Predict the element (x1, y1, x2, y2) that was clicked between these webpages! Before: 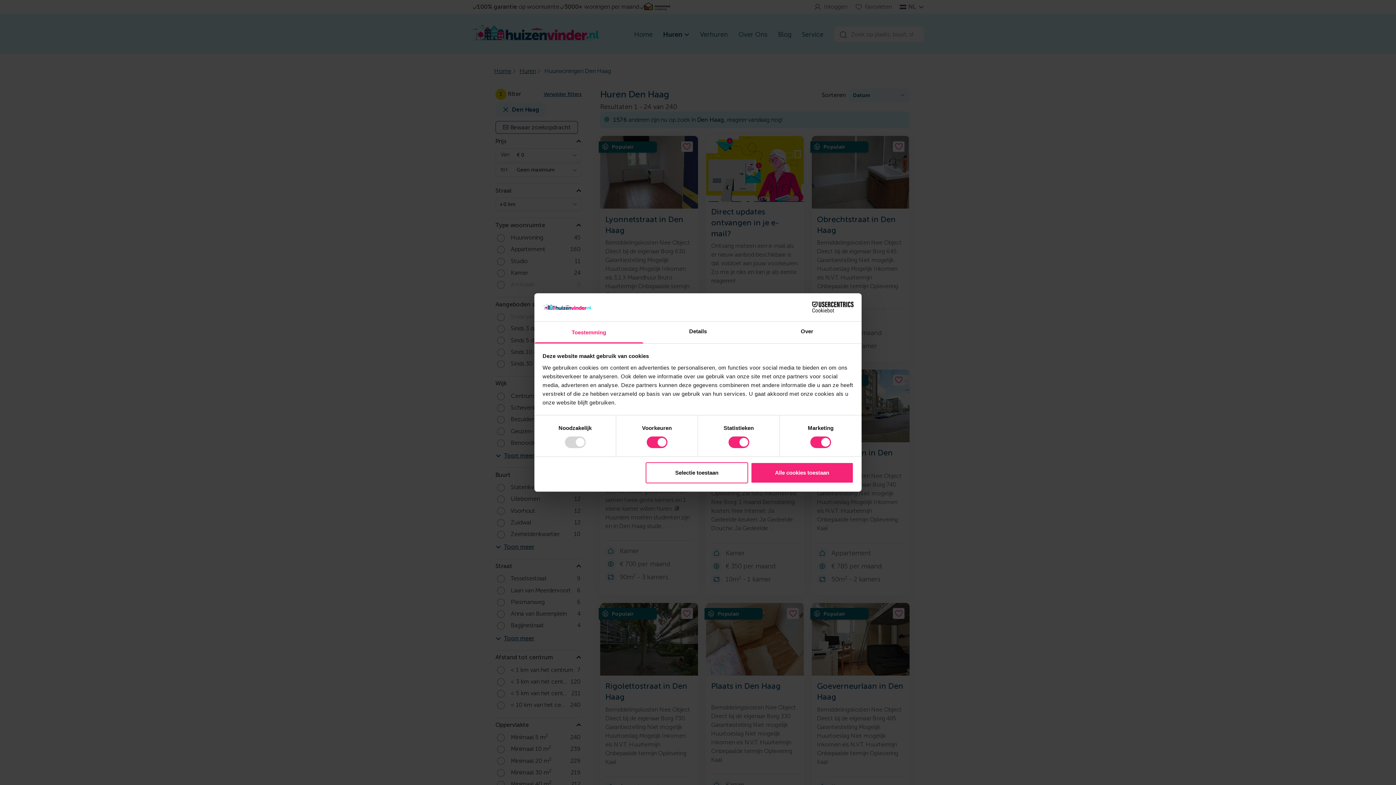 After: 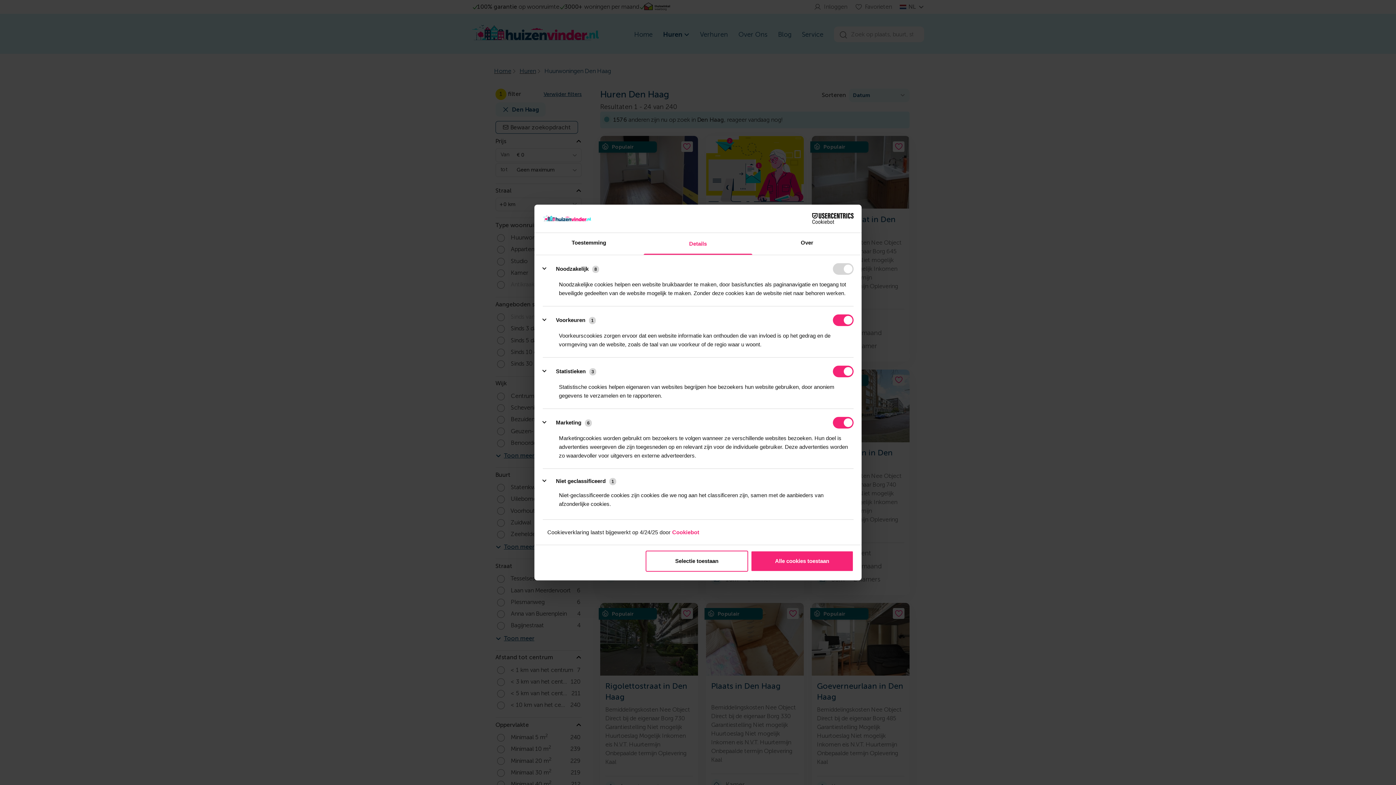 Action: bbox: (643, 321, 752, 343) label: Details